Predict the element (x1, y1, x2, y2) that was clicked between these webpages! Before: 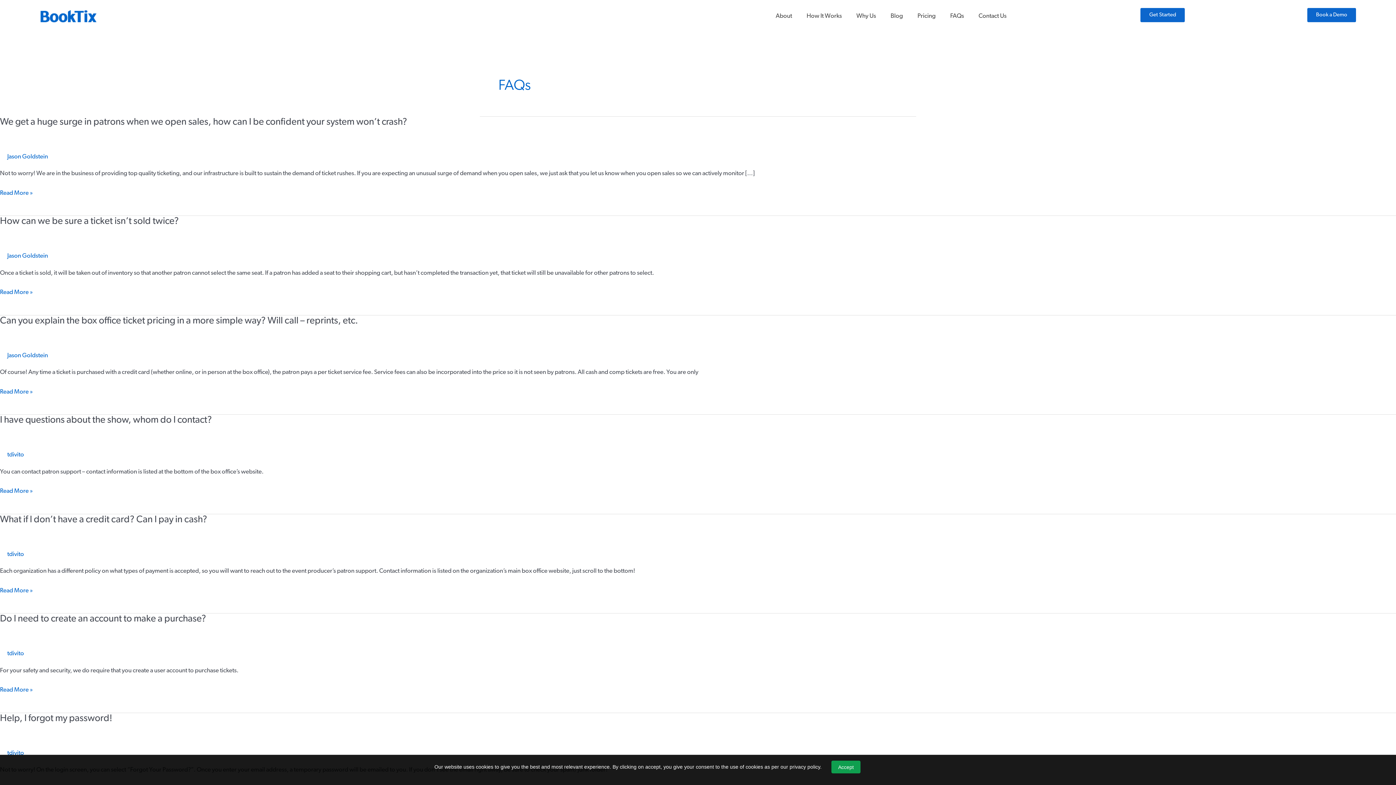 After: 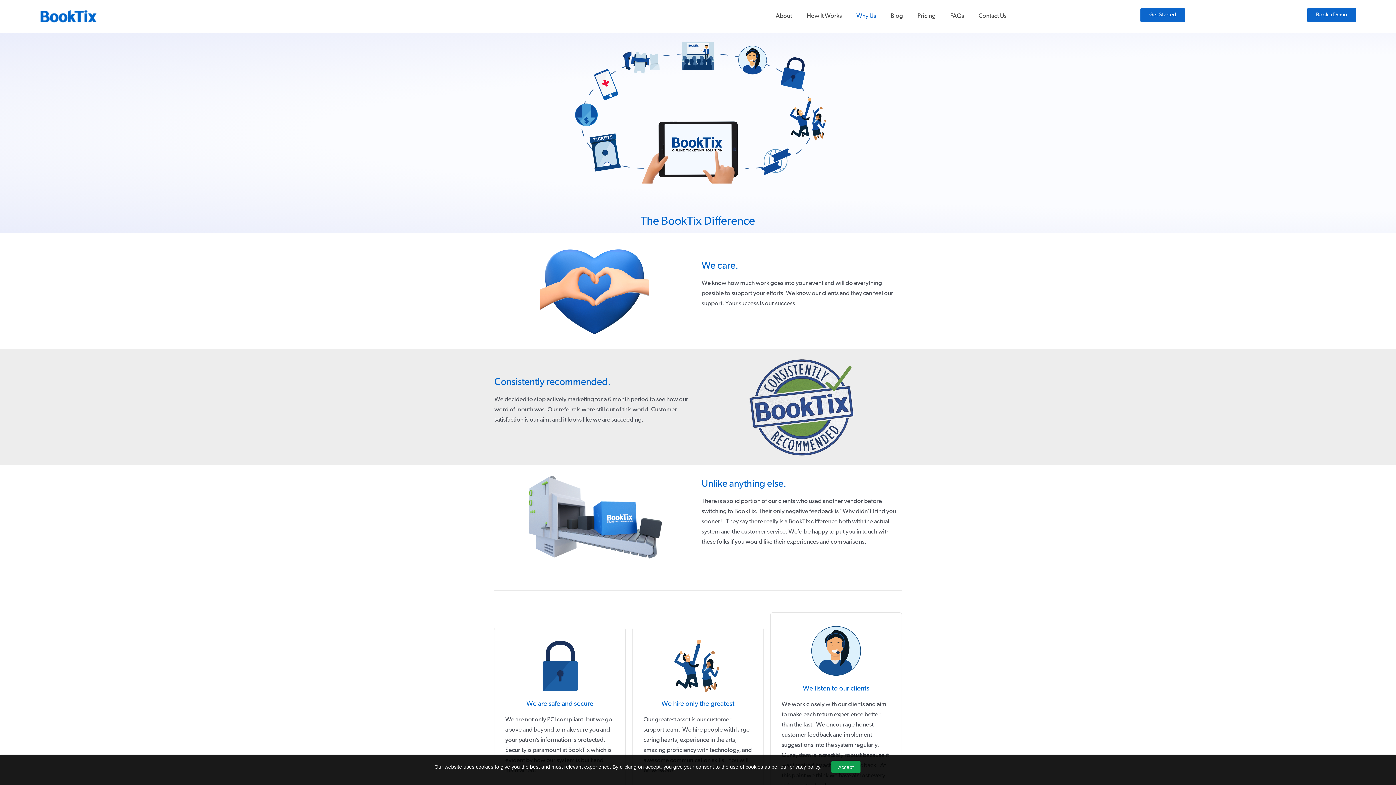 Action: label: Why Us bbox: (849, 8, 883, 24)